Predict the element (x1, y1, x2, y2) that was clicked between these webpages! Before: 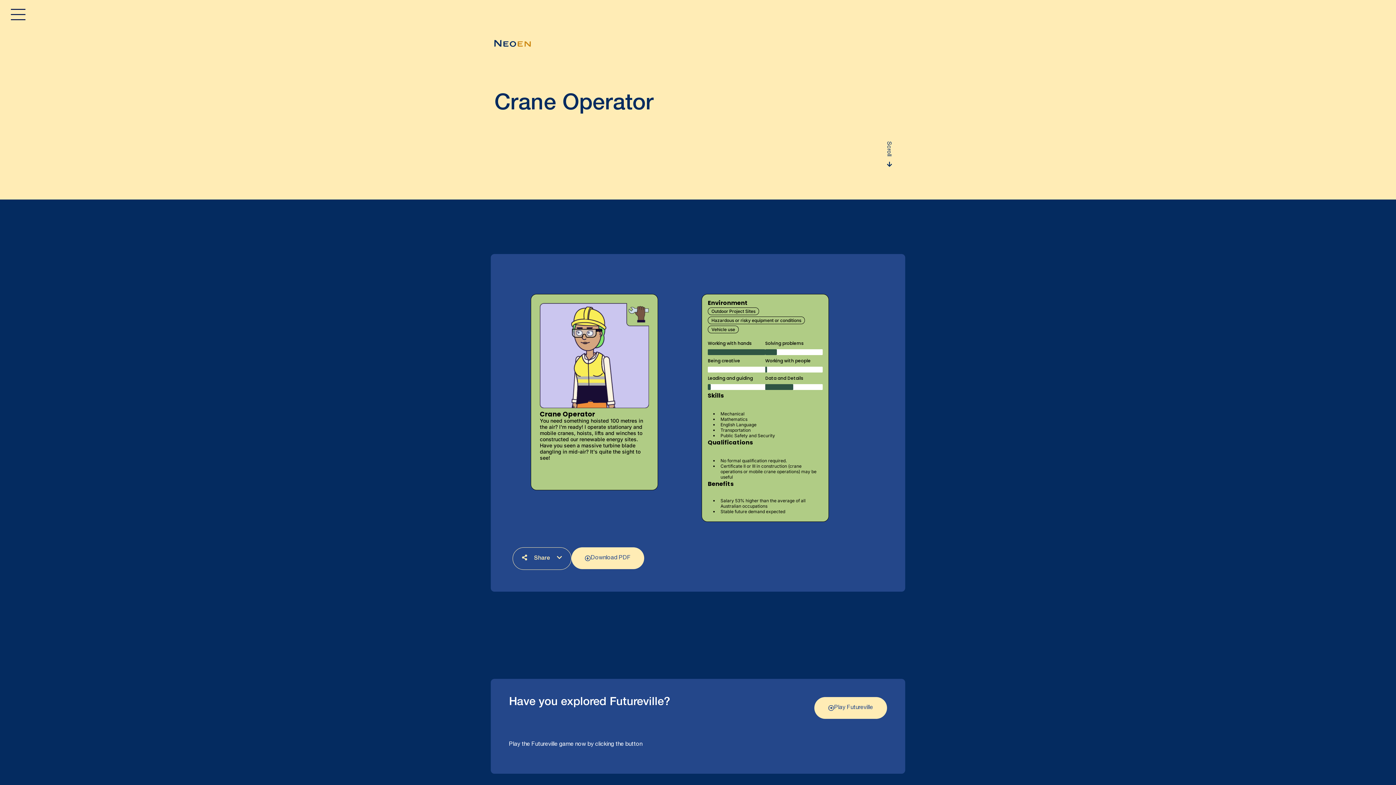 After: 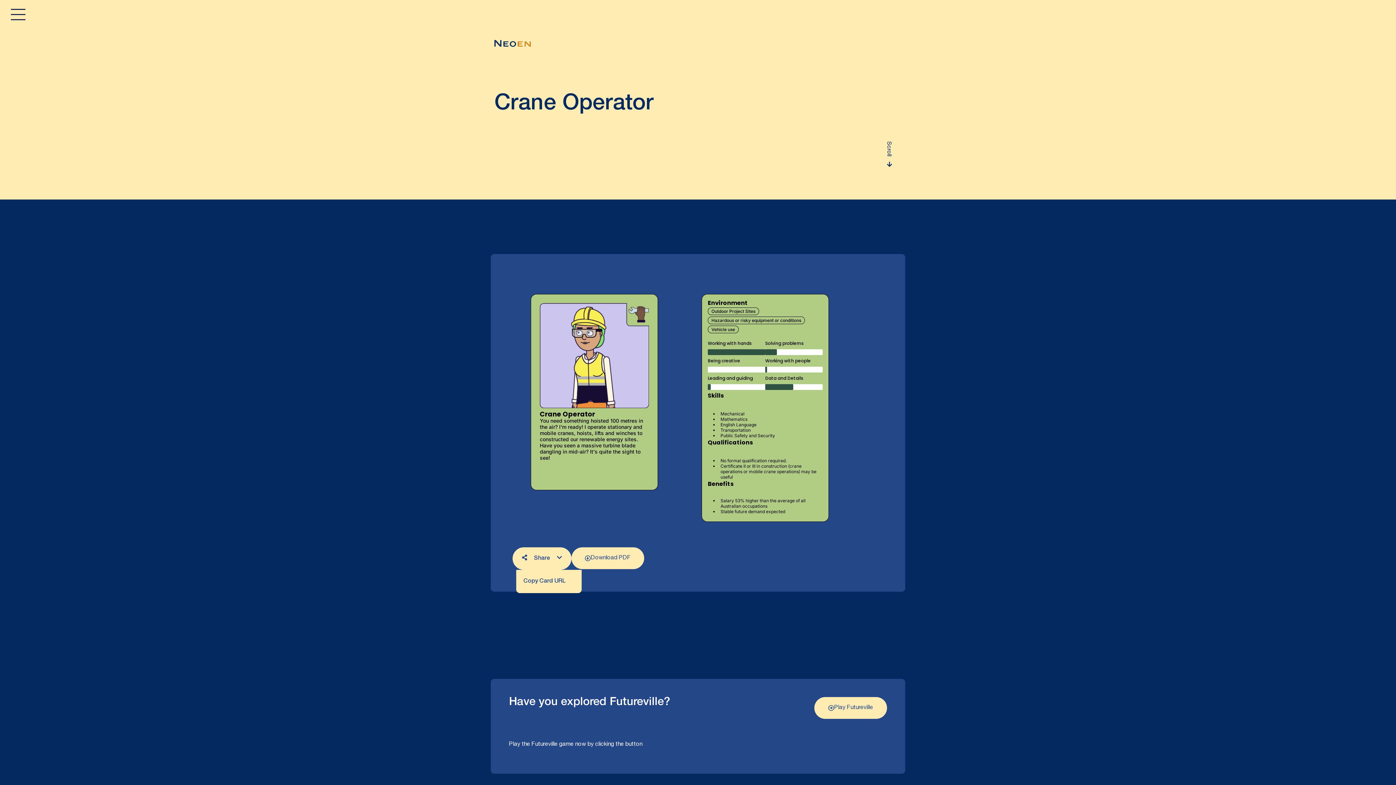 Action: label:  Share  bbox: (512, 547, 571, 570)